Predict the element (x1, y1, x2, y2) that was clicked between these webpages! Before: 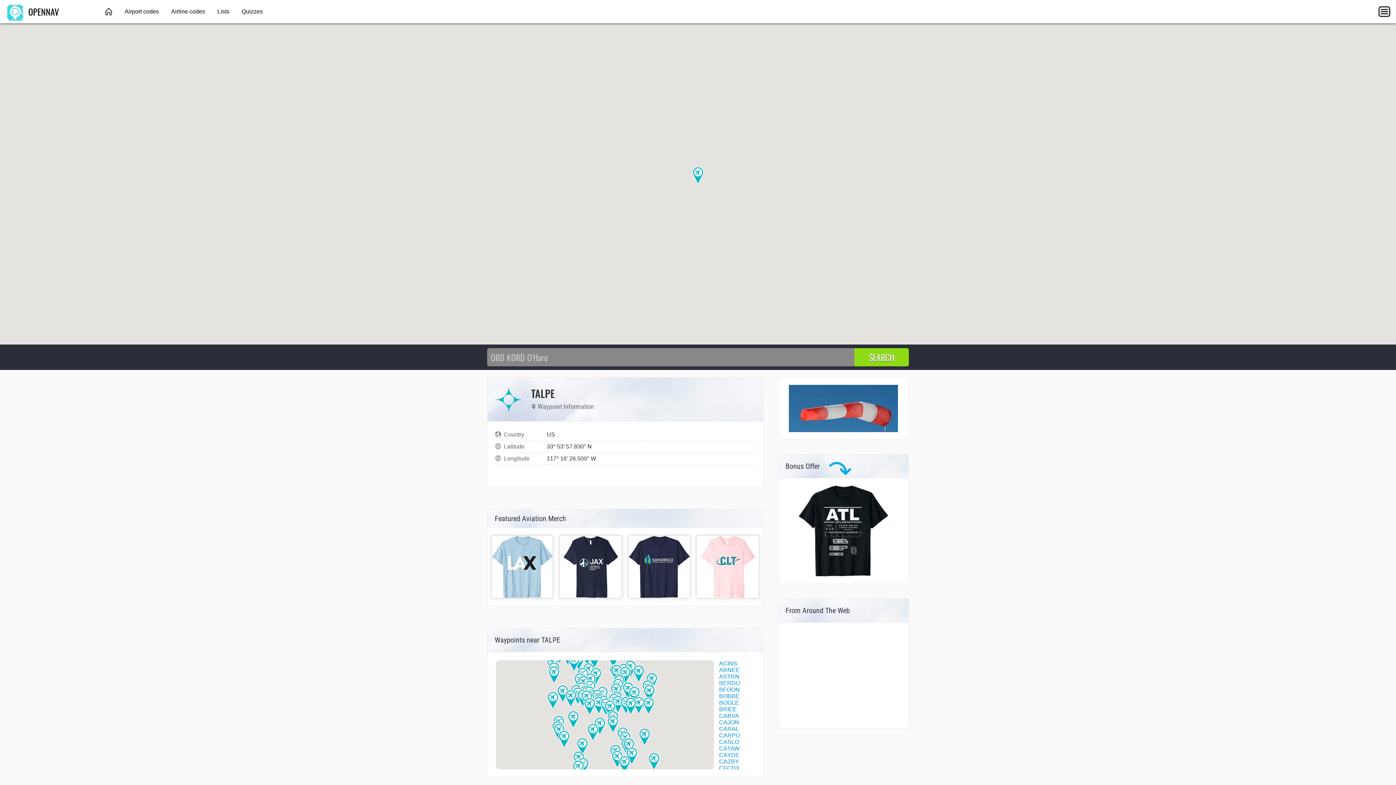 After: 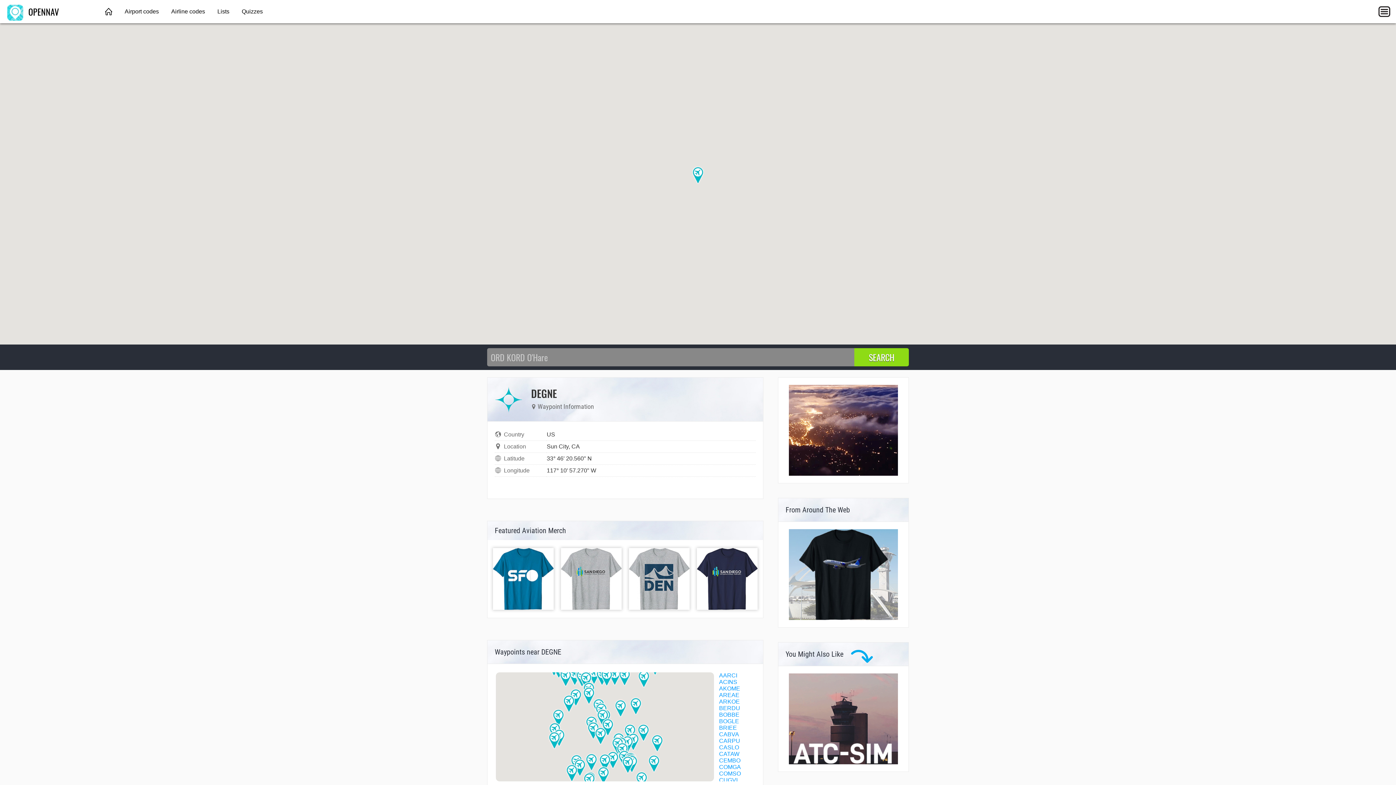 Action: bbox: (623, 738, 634, 755) label: DEGNE